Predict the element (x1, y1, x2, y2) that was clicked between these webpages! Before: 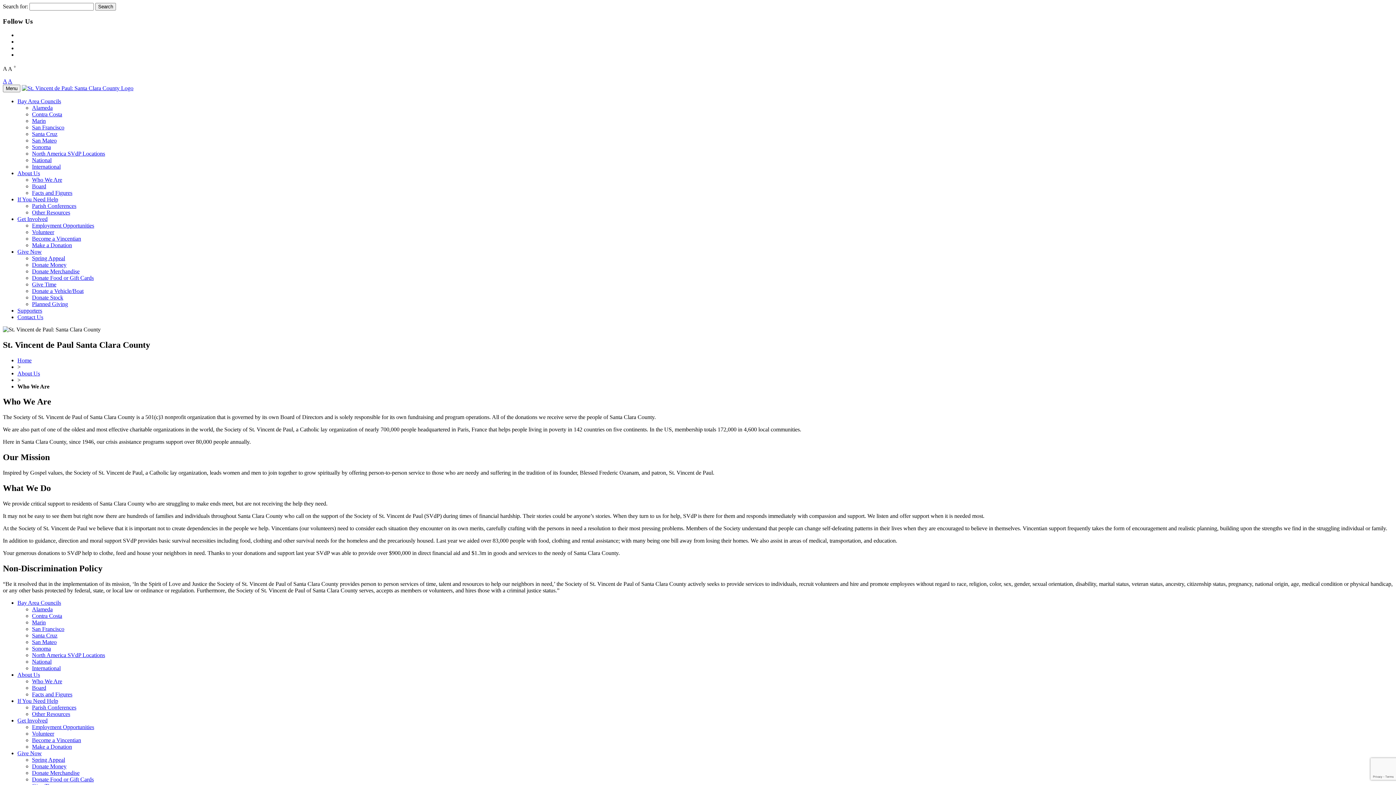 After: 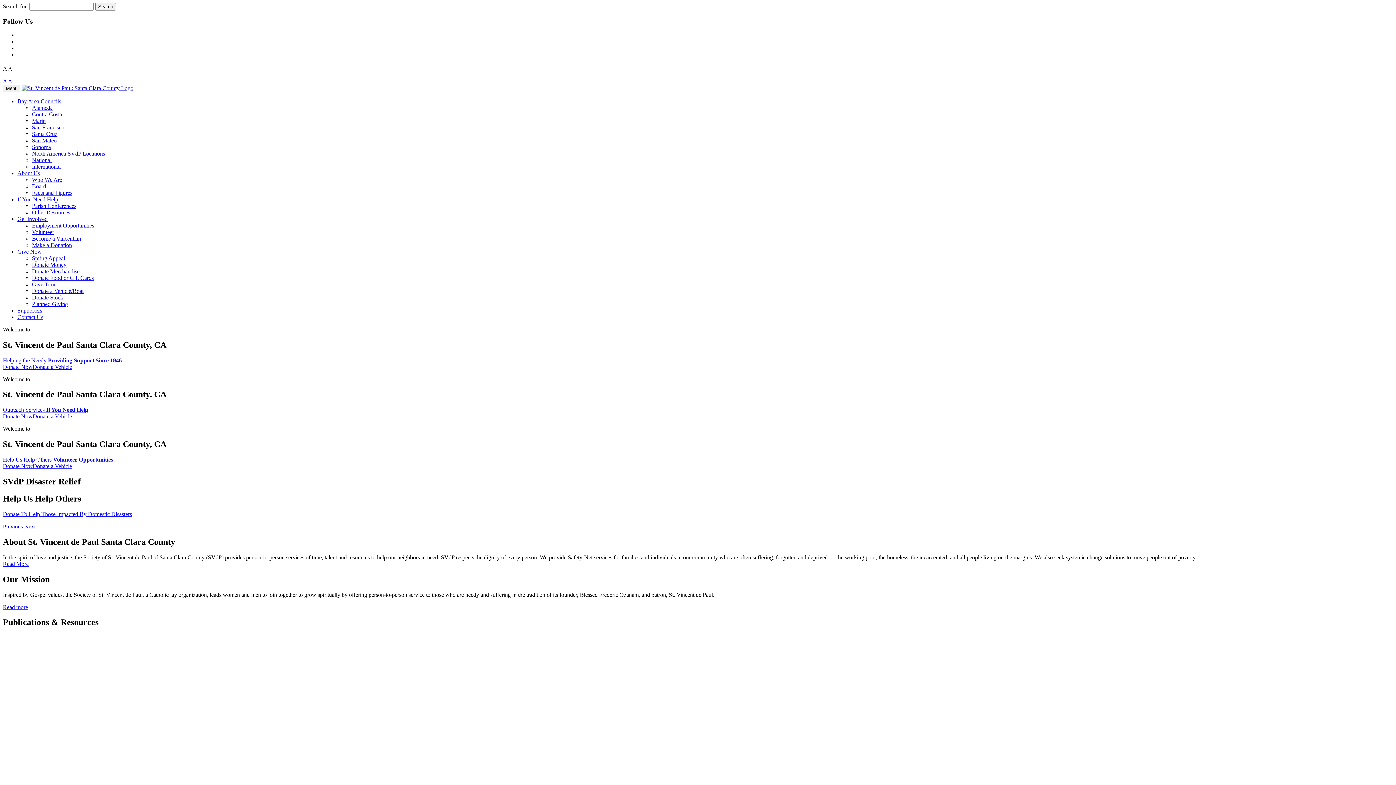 Action: bbox: (17, 357, 31, 363) label: Home